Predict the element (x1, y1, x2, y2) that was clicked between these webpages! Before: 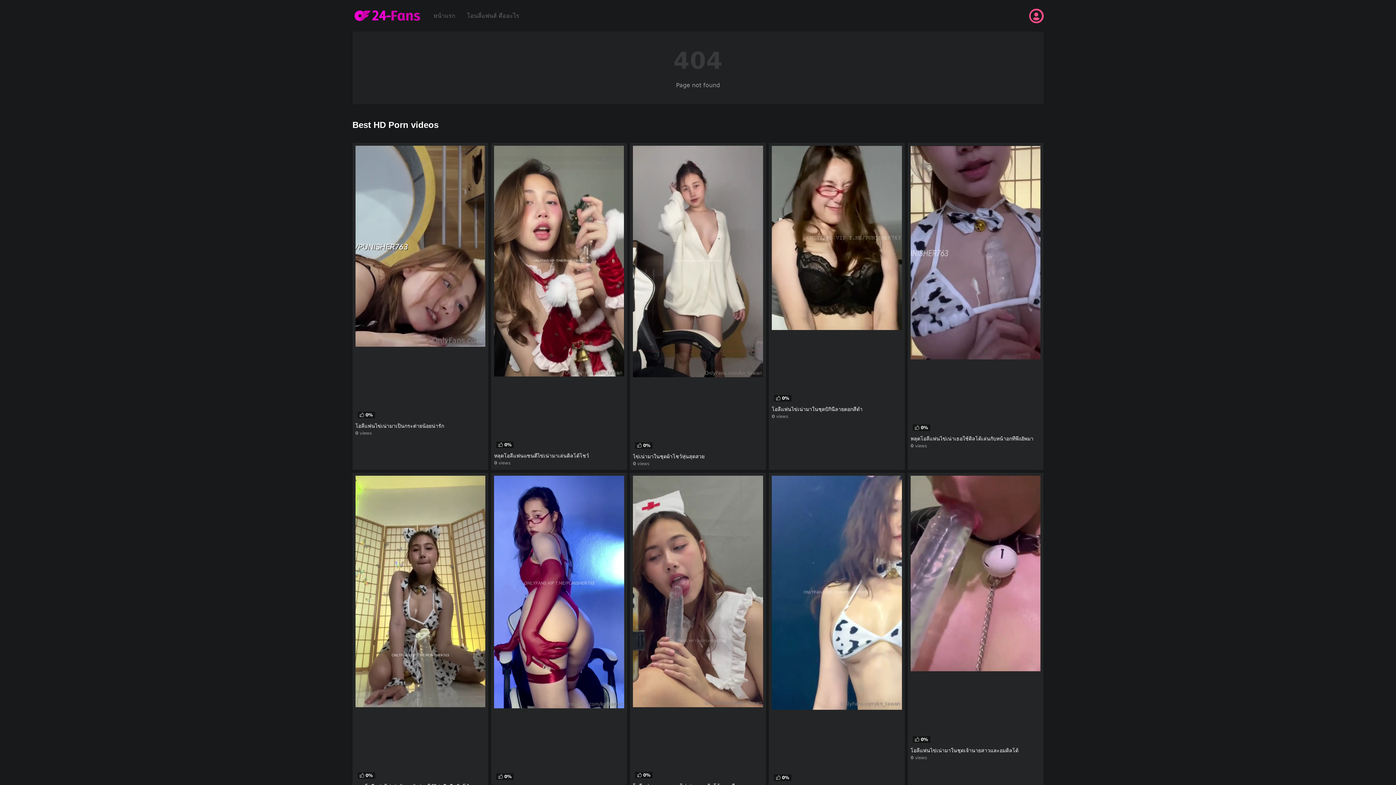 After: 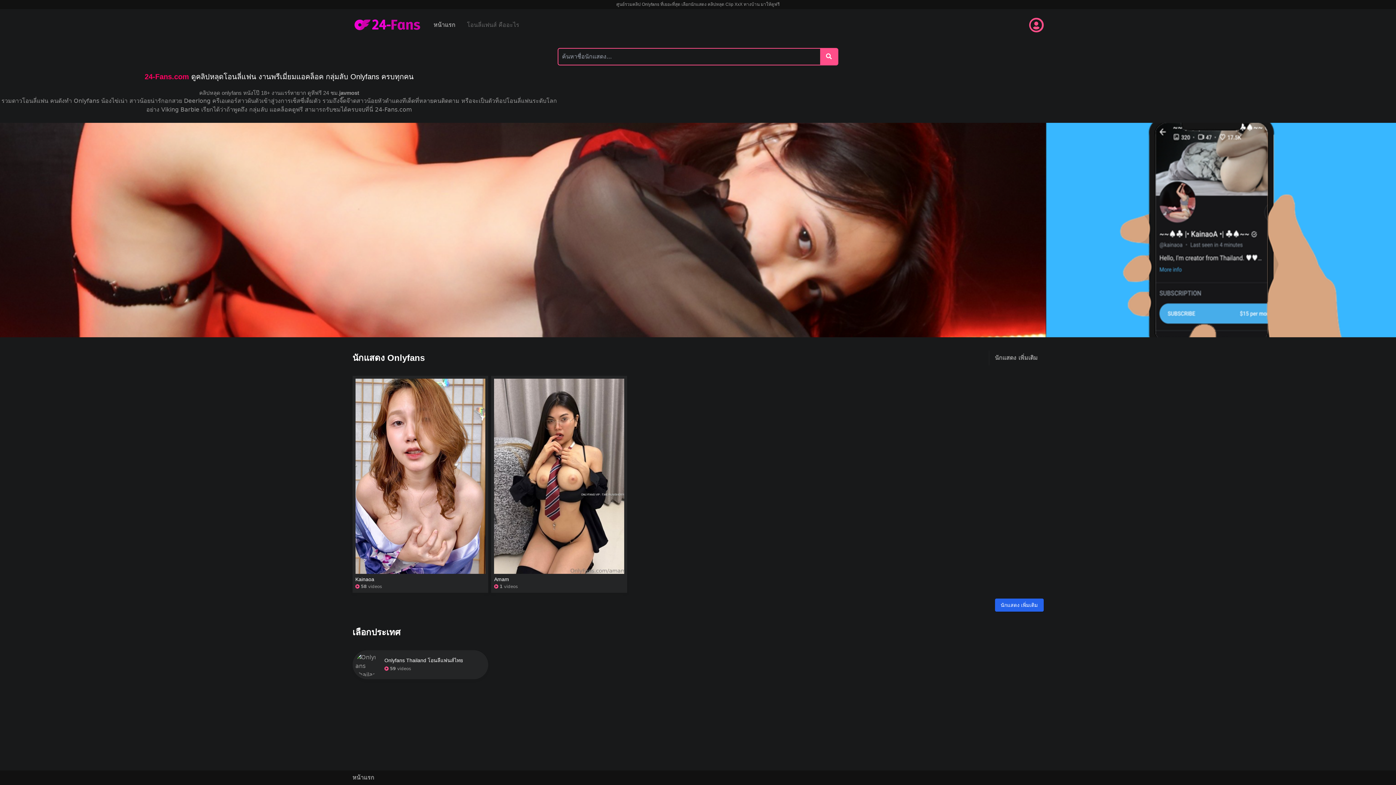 Action: label: หน้าแรก bbox: (433, 8, 455, 23)